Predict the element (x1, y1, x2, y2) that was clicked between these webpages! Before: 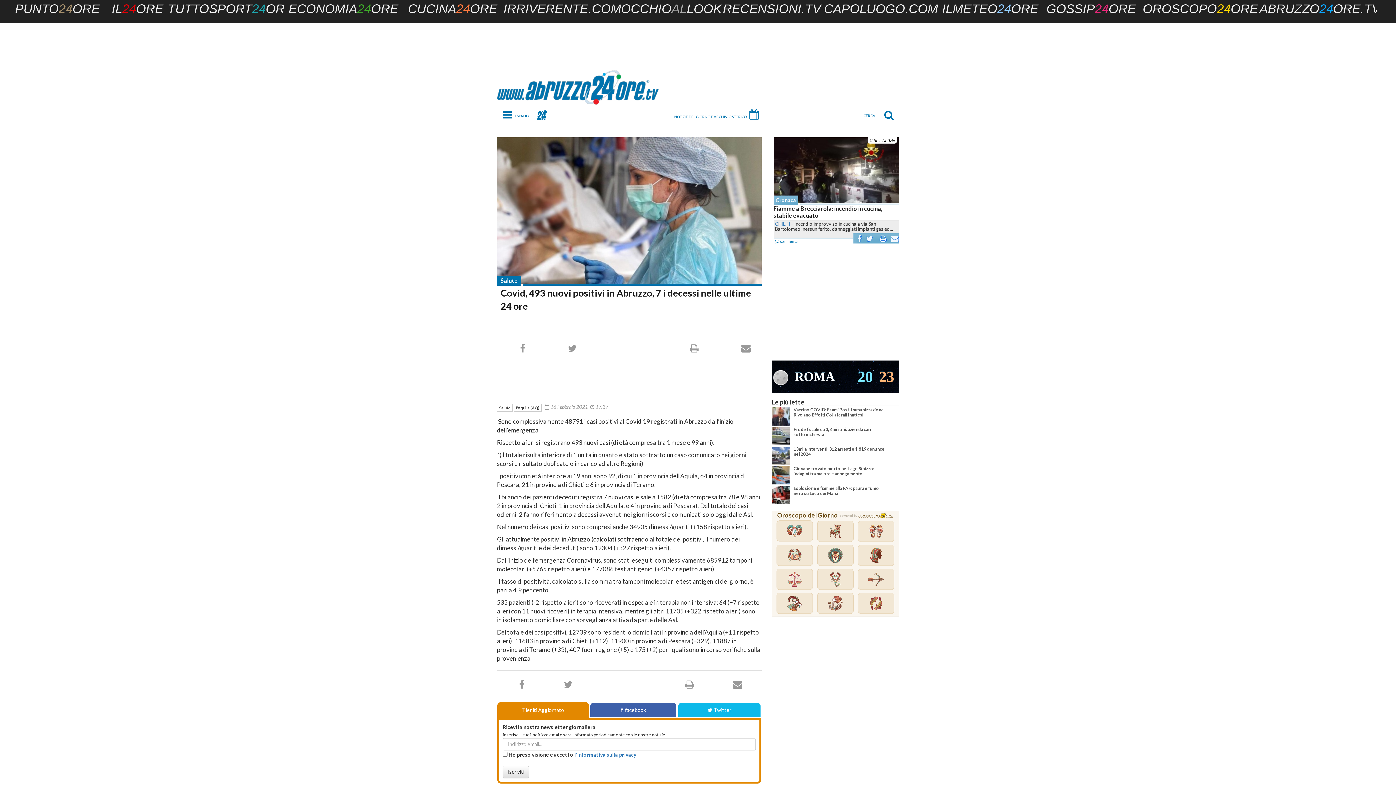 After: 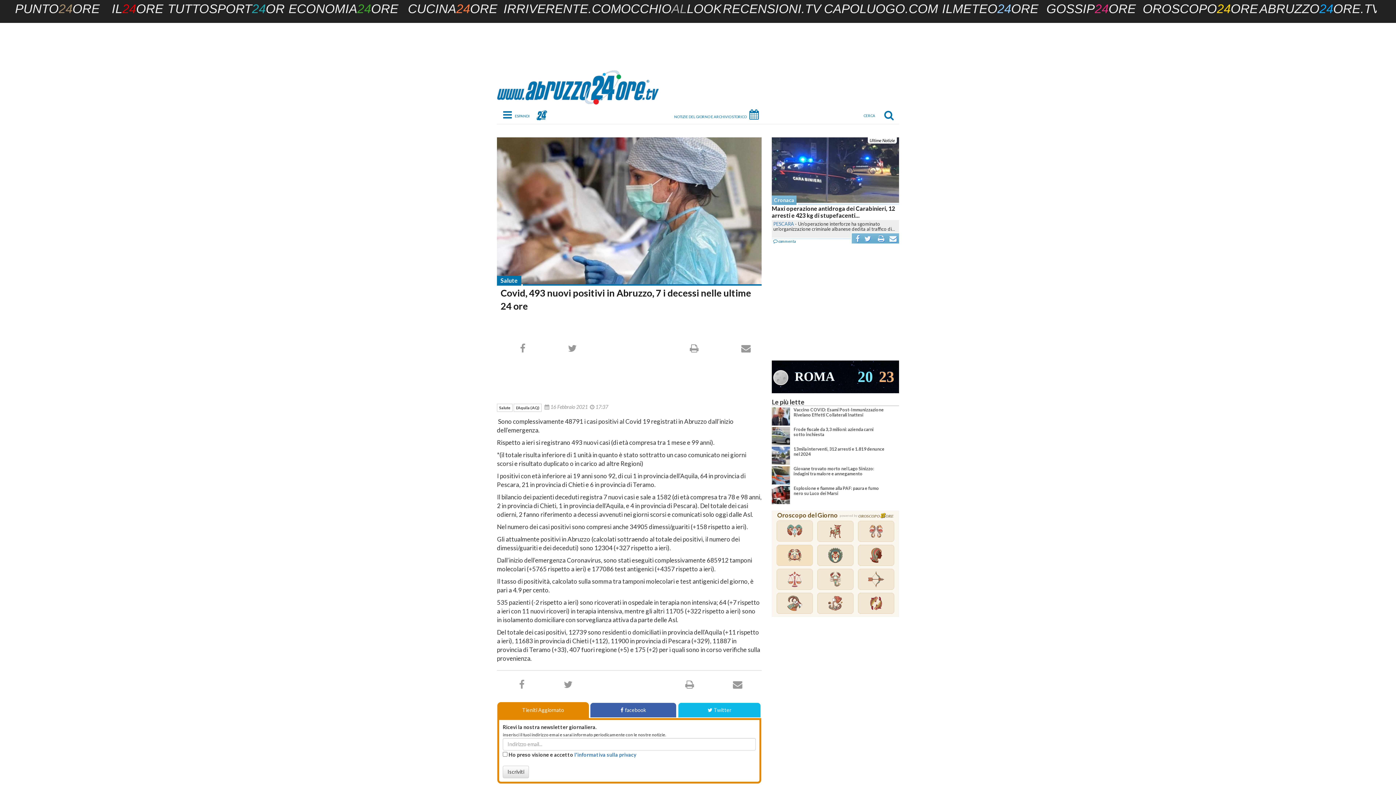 Action: bbox: (776, 545, 813, 566) label:  